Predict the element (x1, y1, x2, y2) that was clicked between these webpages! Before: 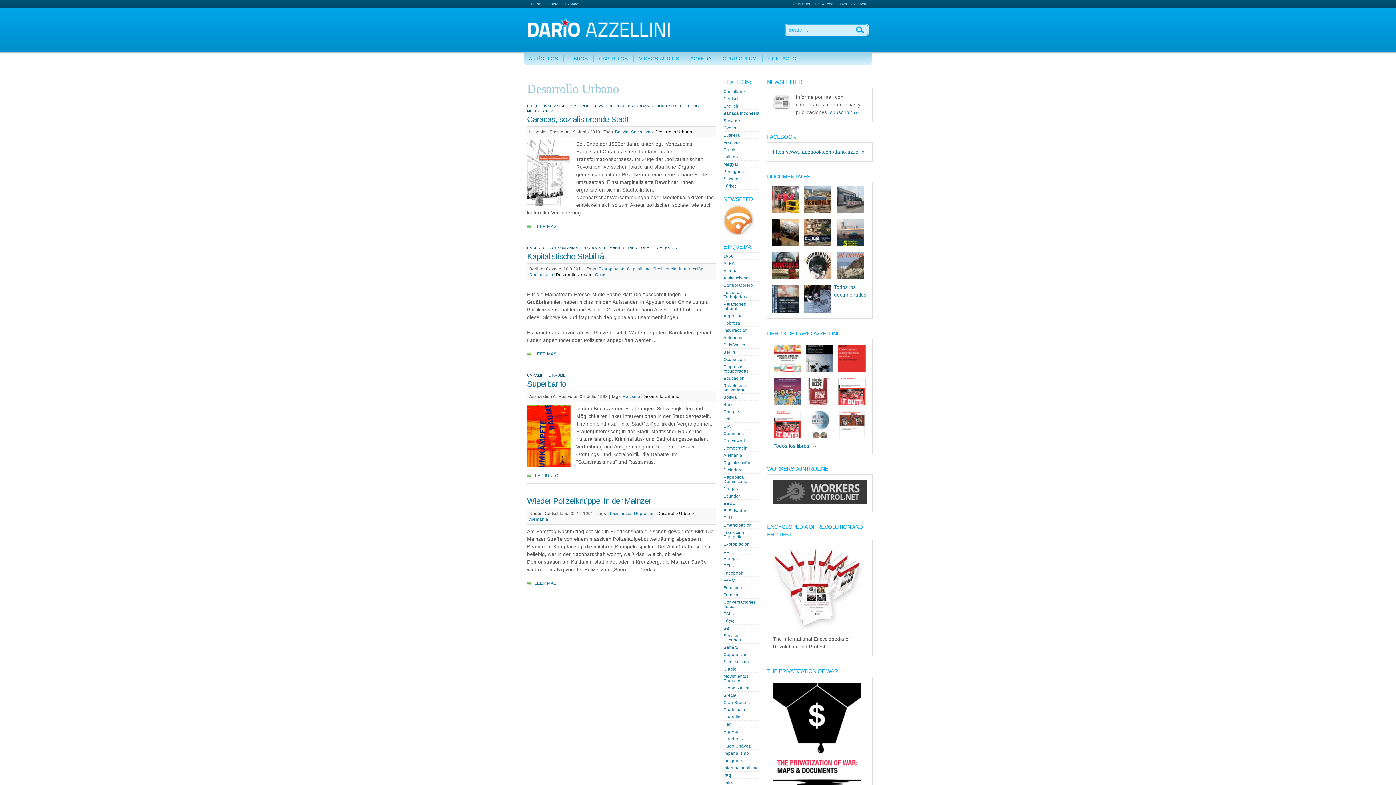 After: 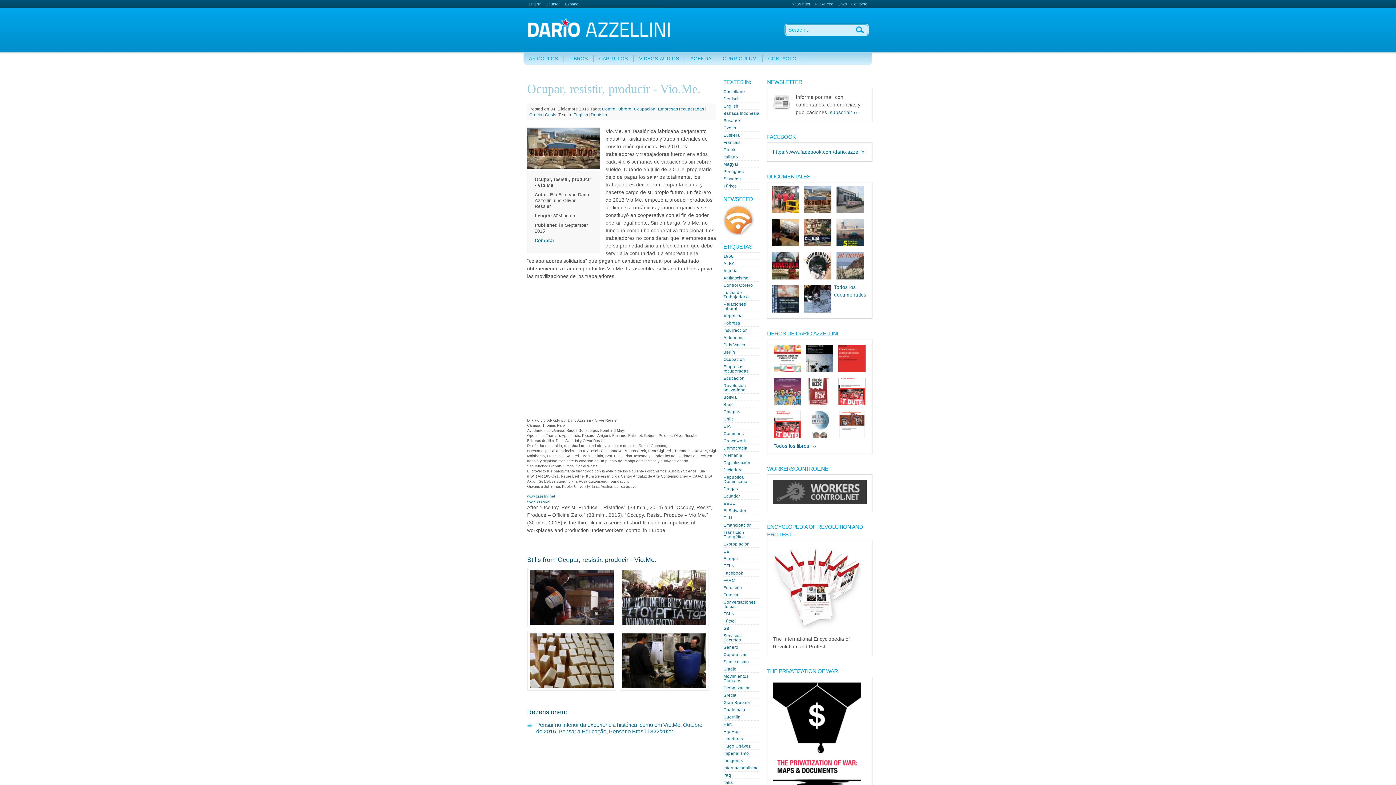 Action: bbox: (804, 209, 831, 214)